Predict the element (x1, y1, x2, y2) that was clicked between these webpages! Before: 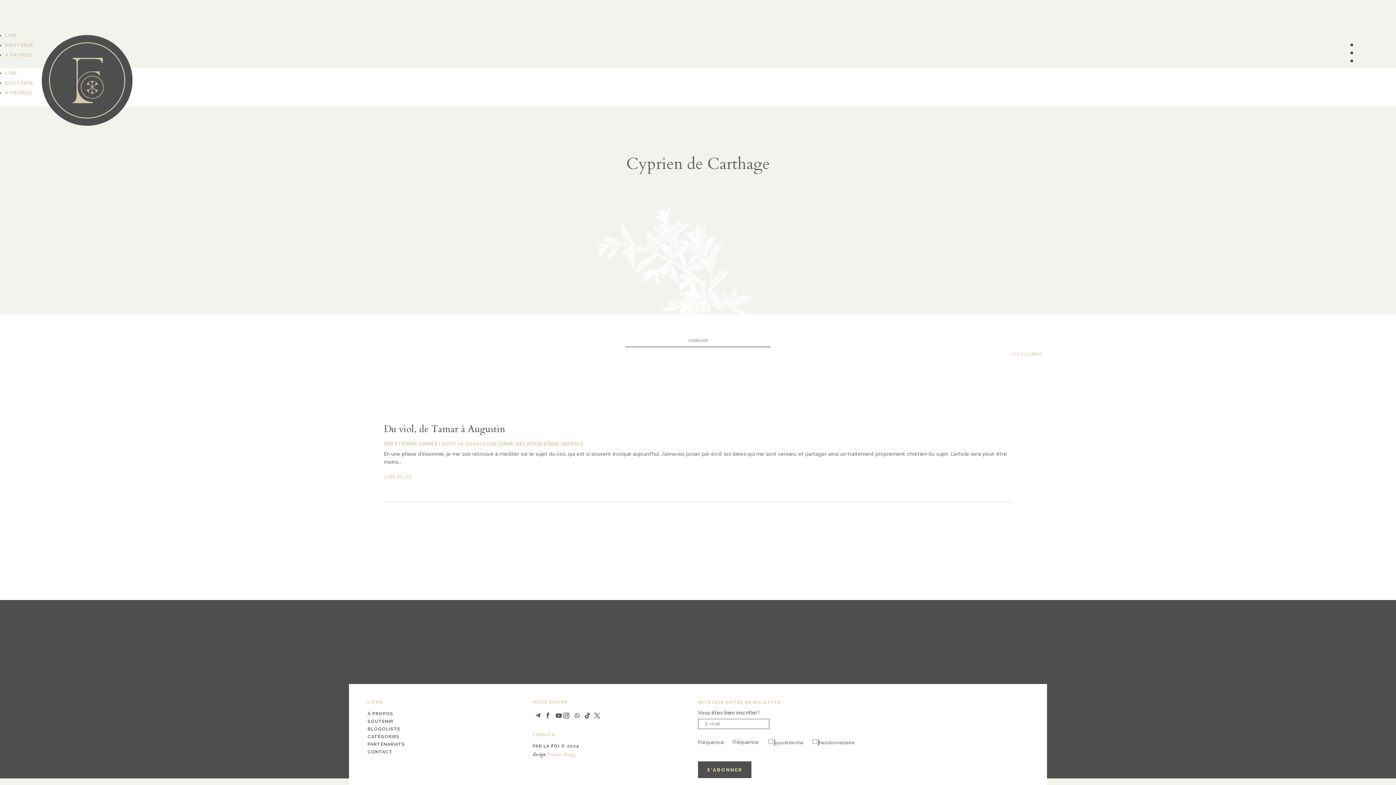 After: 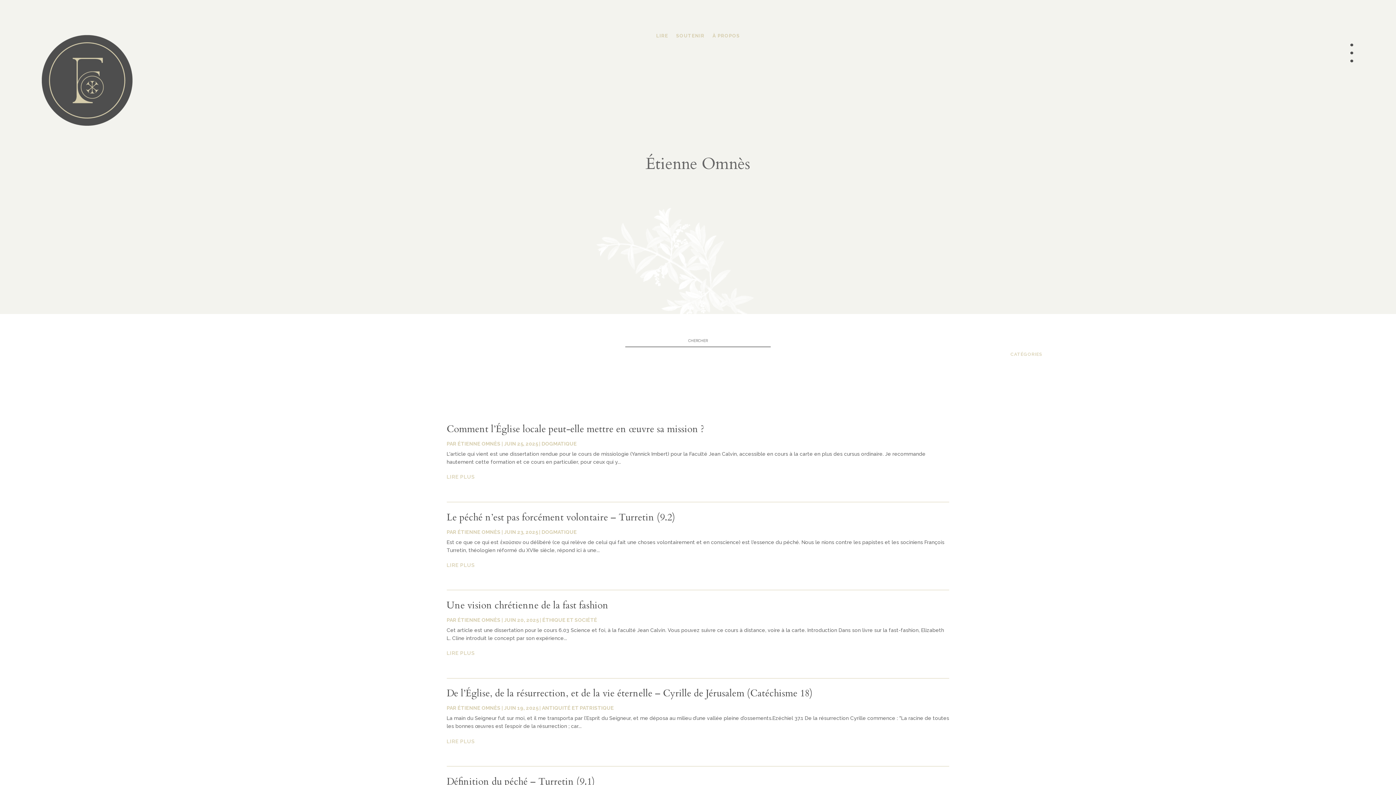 Action: label: ÉTIENNE OMNÈS bbox: (394, 441, 437, 447)